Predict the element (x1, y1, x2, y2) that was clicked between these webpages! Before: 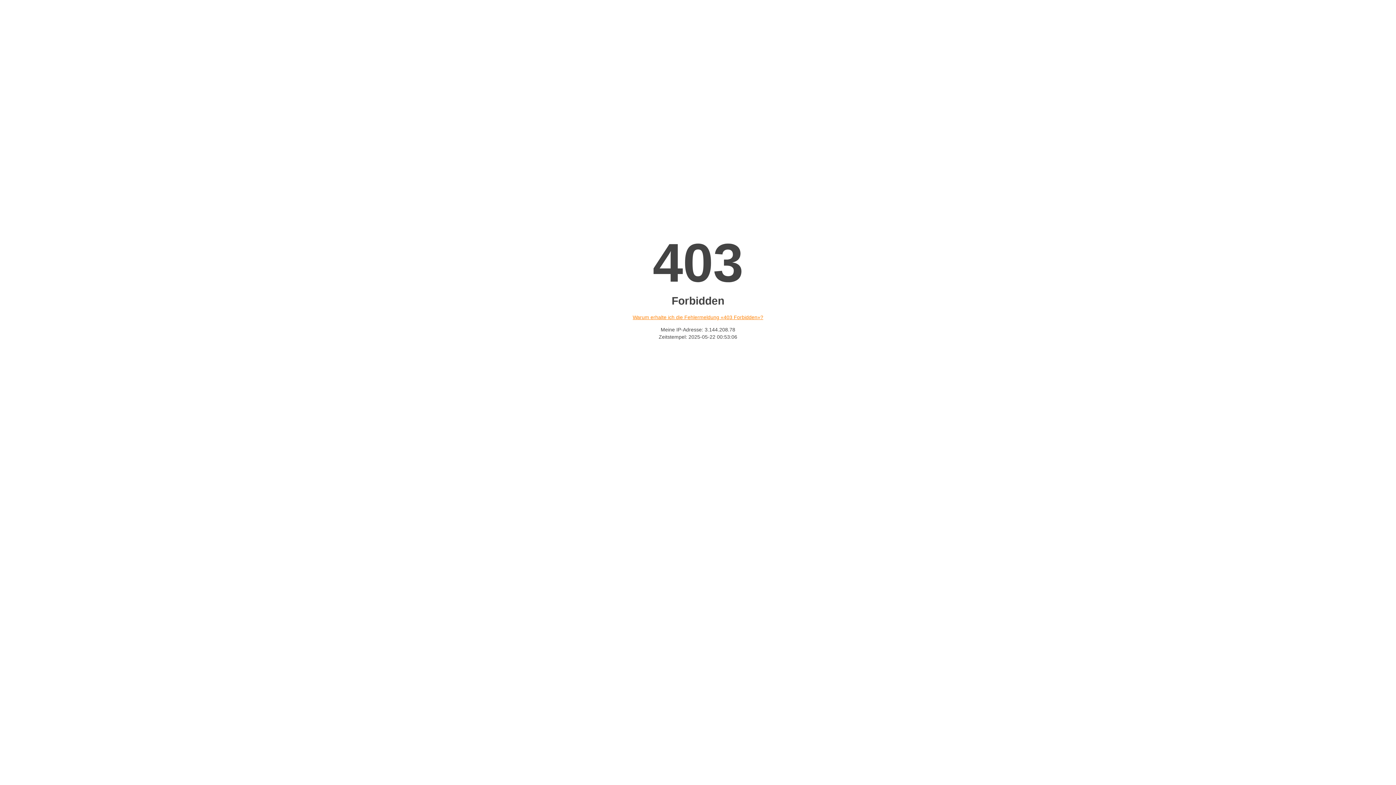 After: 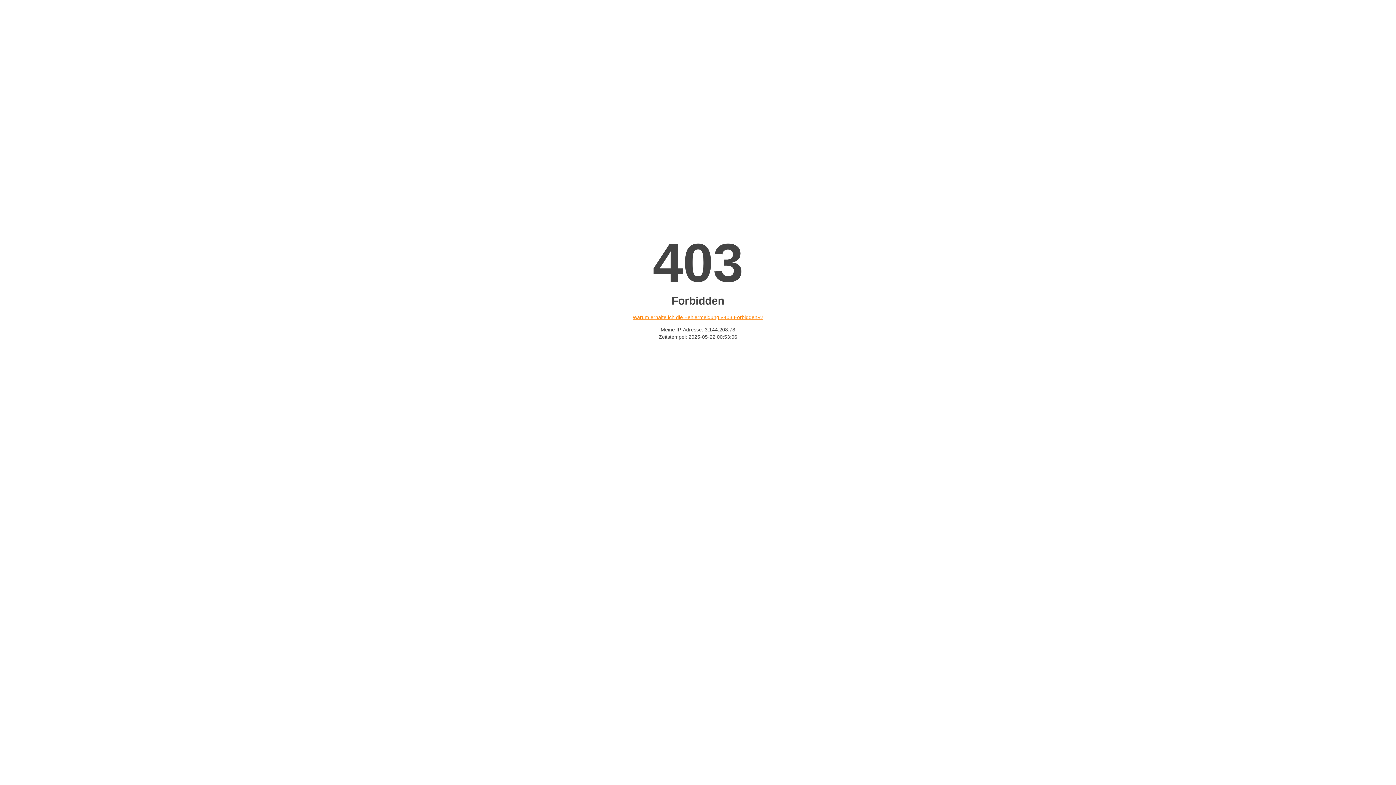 Action: bbox: (632, 314, 763, 320) label: Warum erhalte ich die Fehlermeldung «403 Forbidden»?